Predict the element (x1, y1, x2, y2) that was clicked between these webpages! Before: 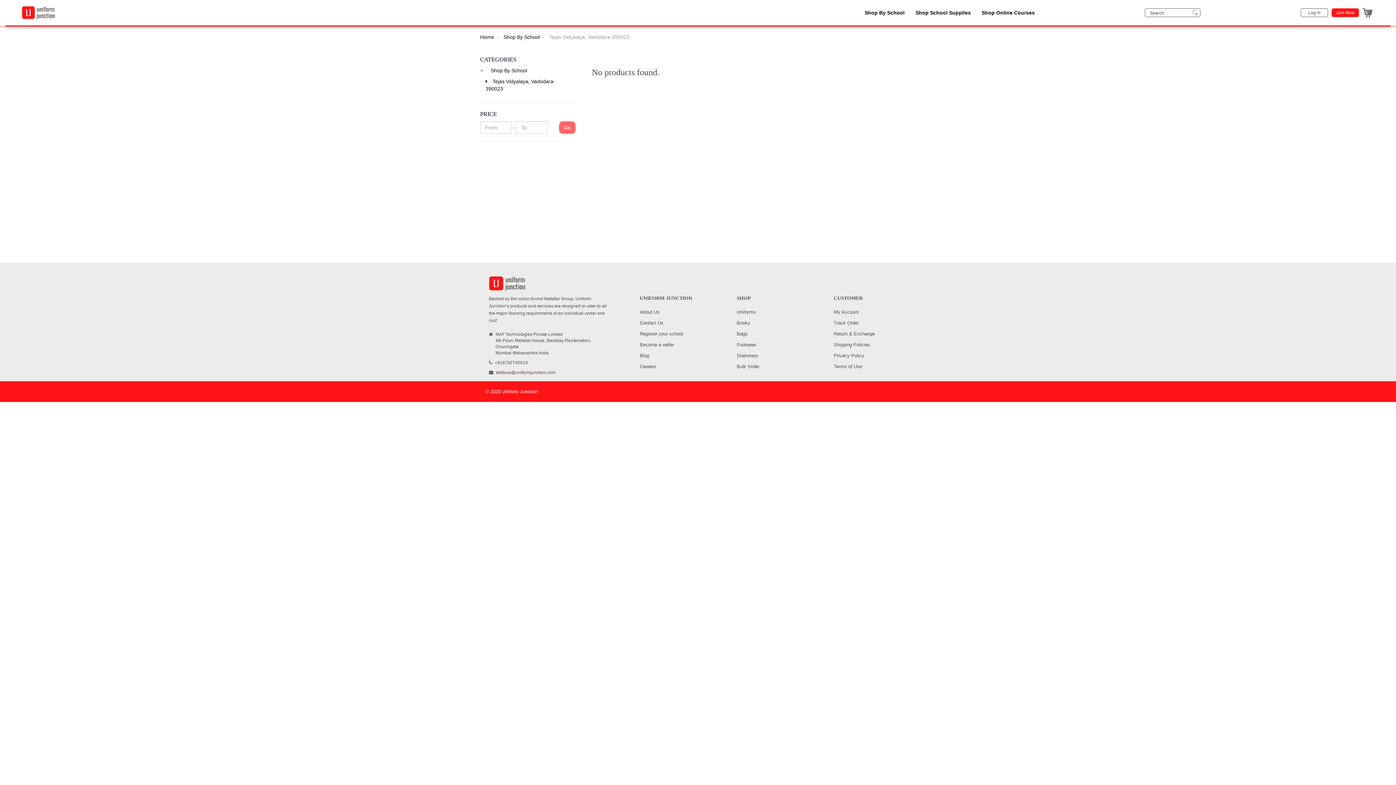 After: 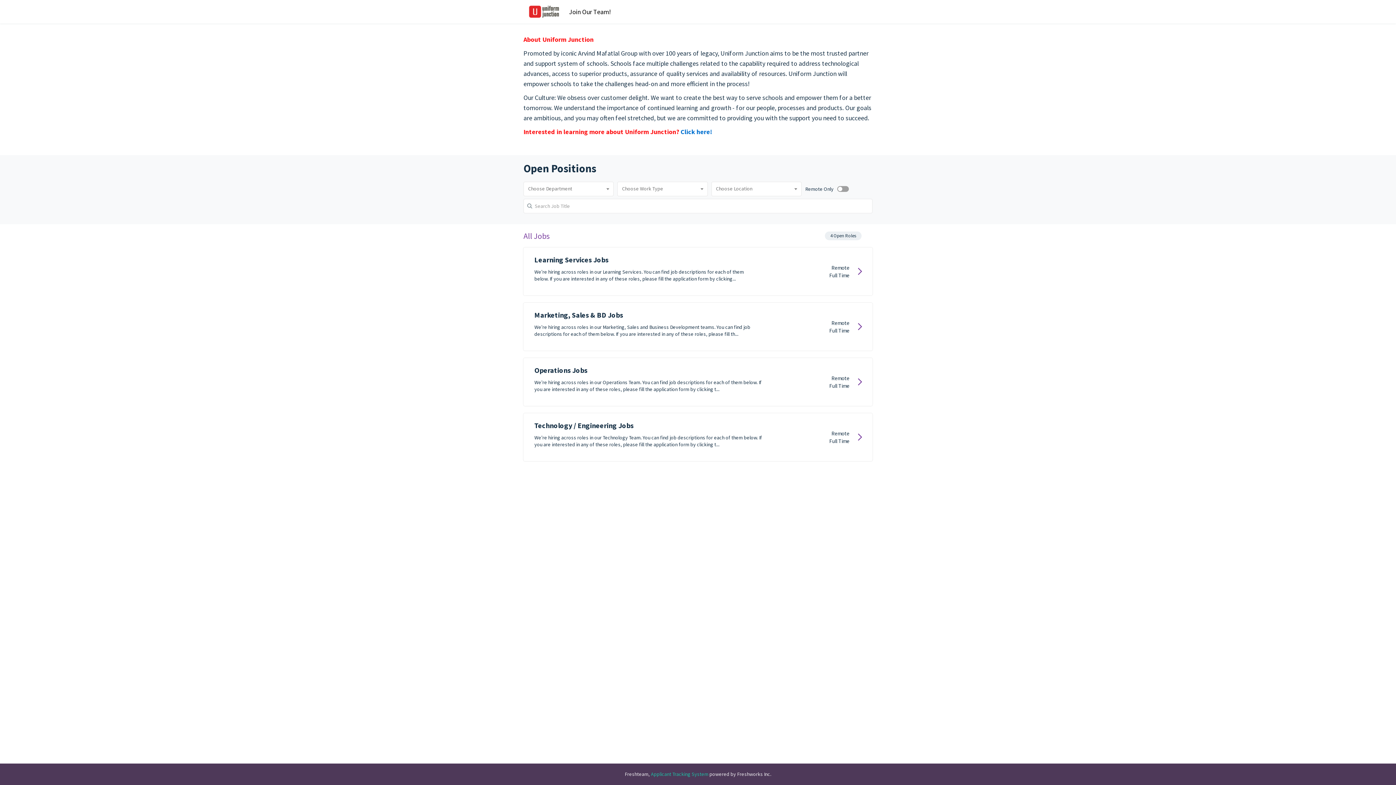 Action: bbox: (640, 364, 656, 369) label: Careers